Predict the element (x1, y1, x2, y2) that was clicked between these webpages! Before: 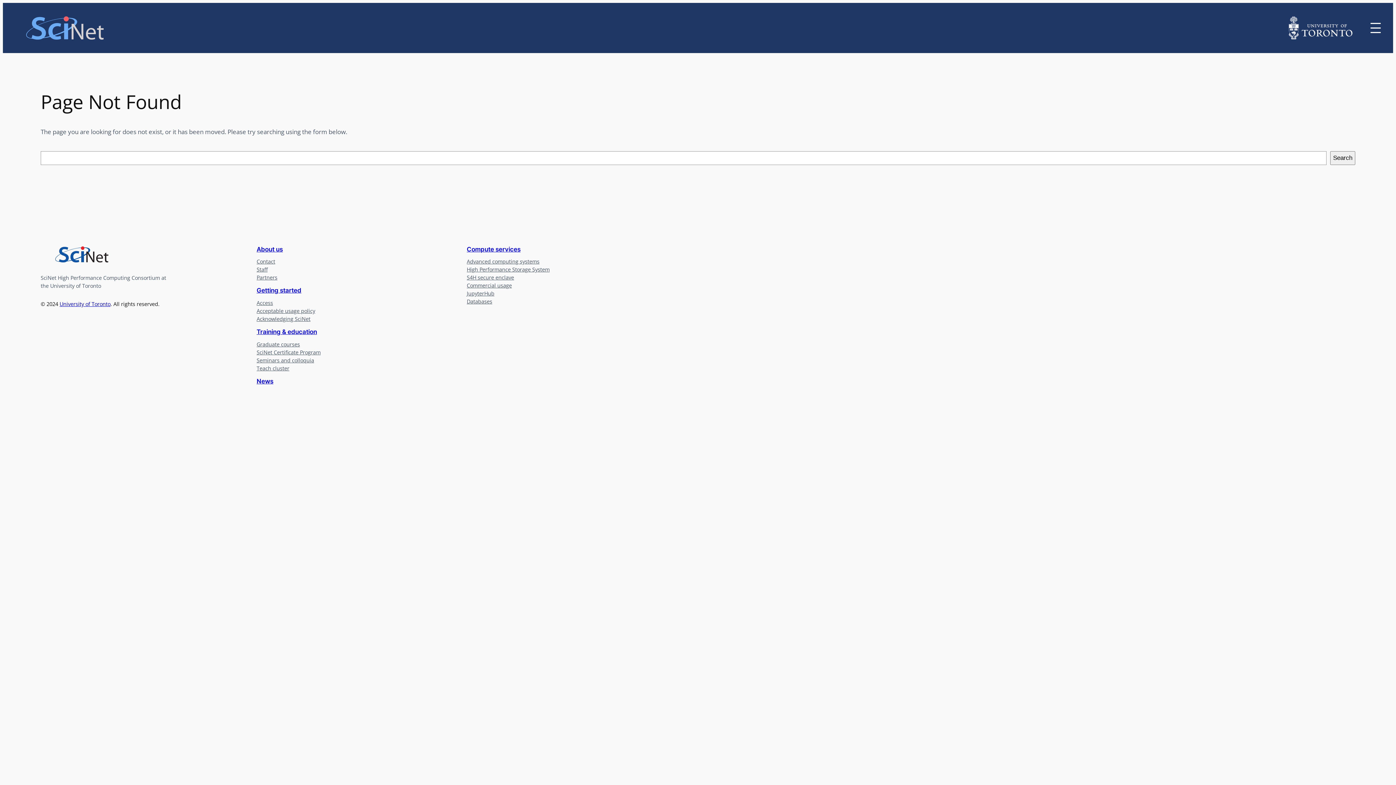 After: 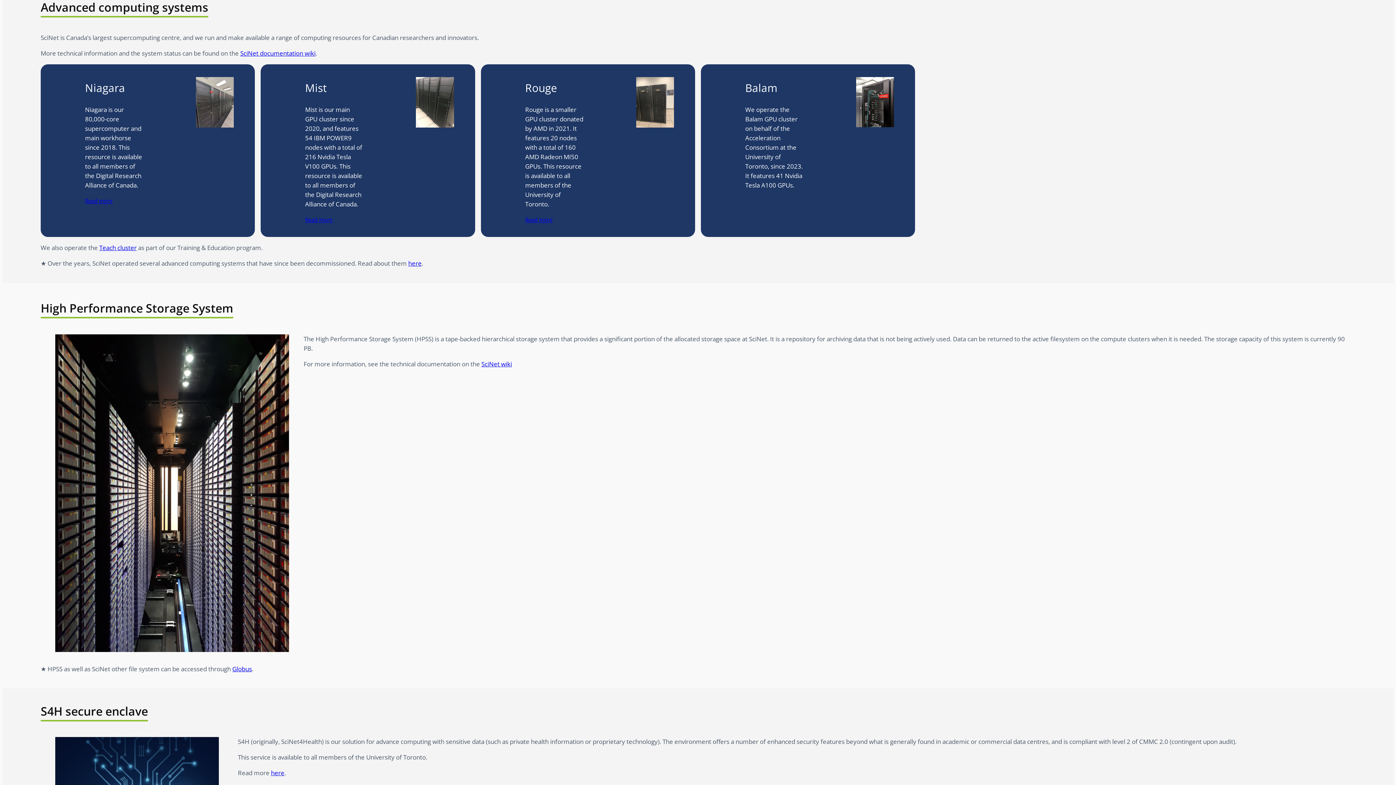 Action: label: Advanced computing systems bbox: (466, 257, 539, 265)